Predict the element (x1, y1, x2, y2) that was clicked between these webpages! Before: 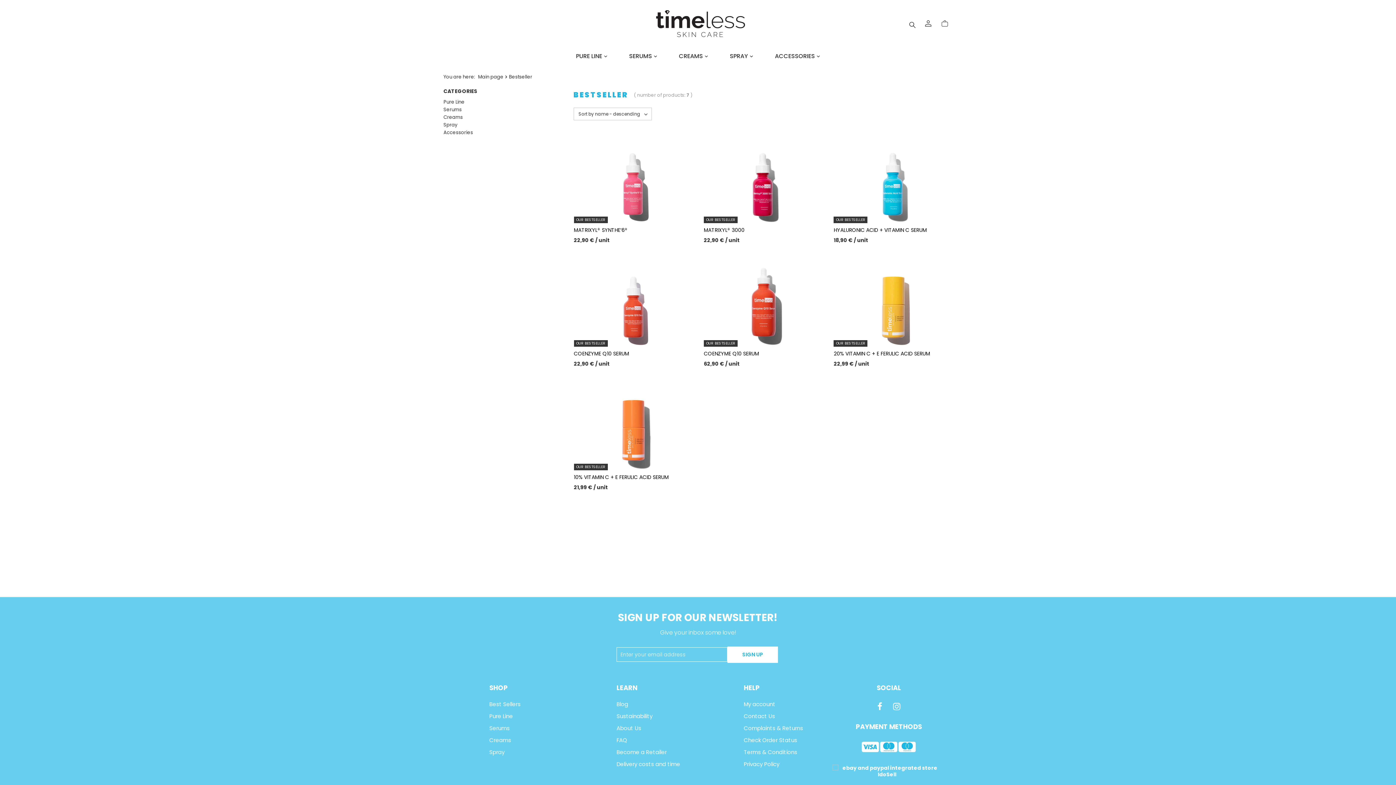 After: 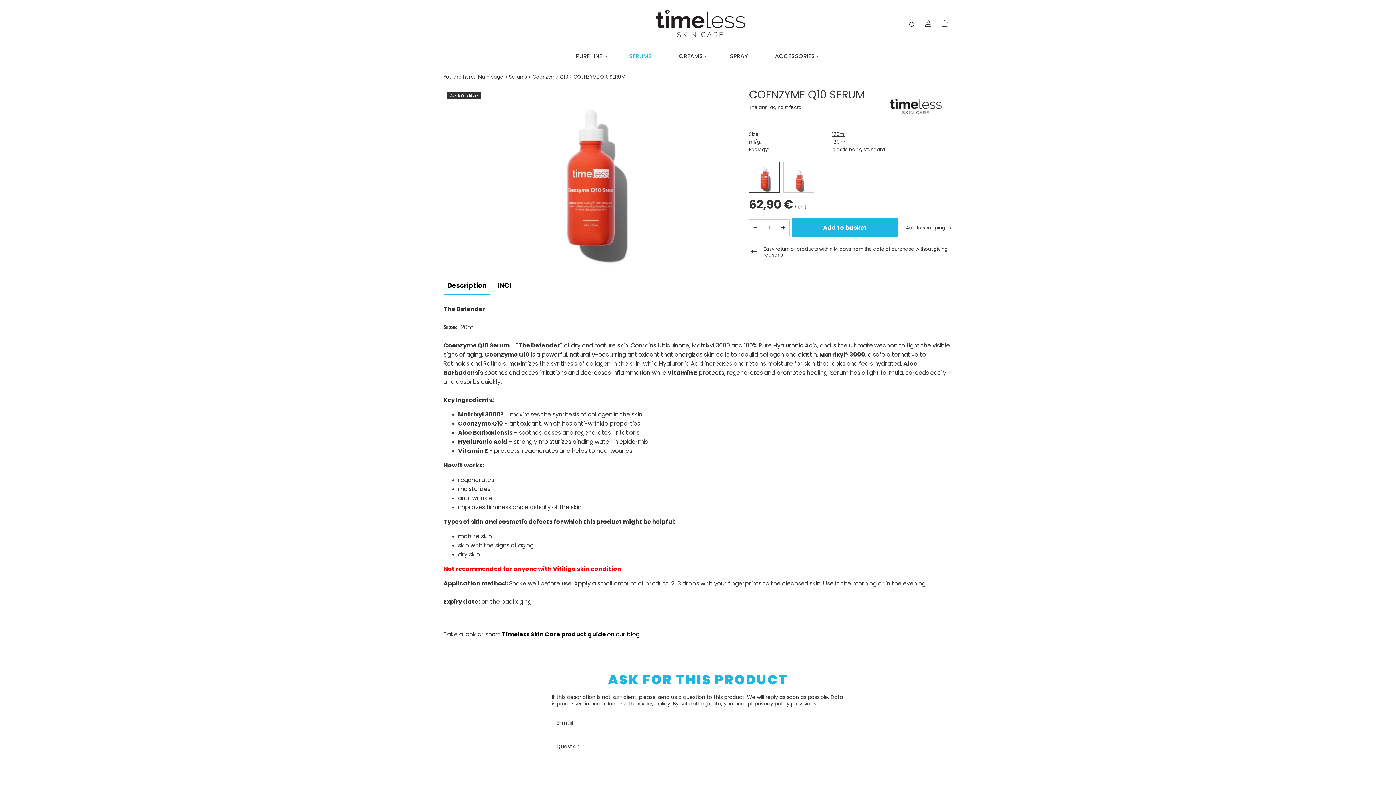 Action: label: OUR BESTSELLER bbox: (703, 255, 822, 346)